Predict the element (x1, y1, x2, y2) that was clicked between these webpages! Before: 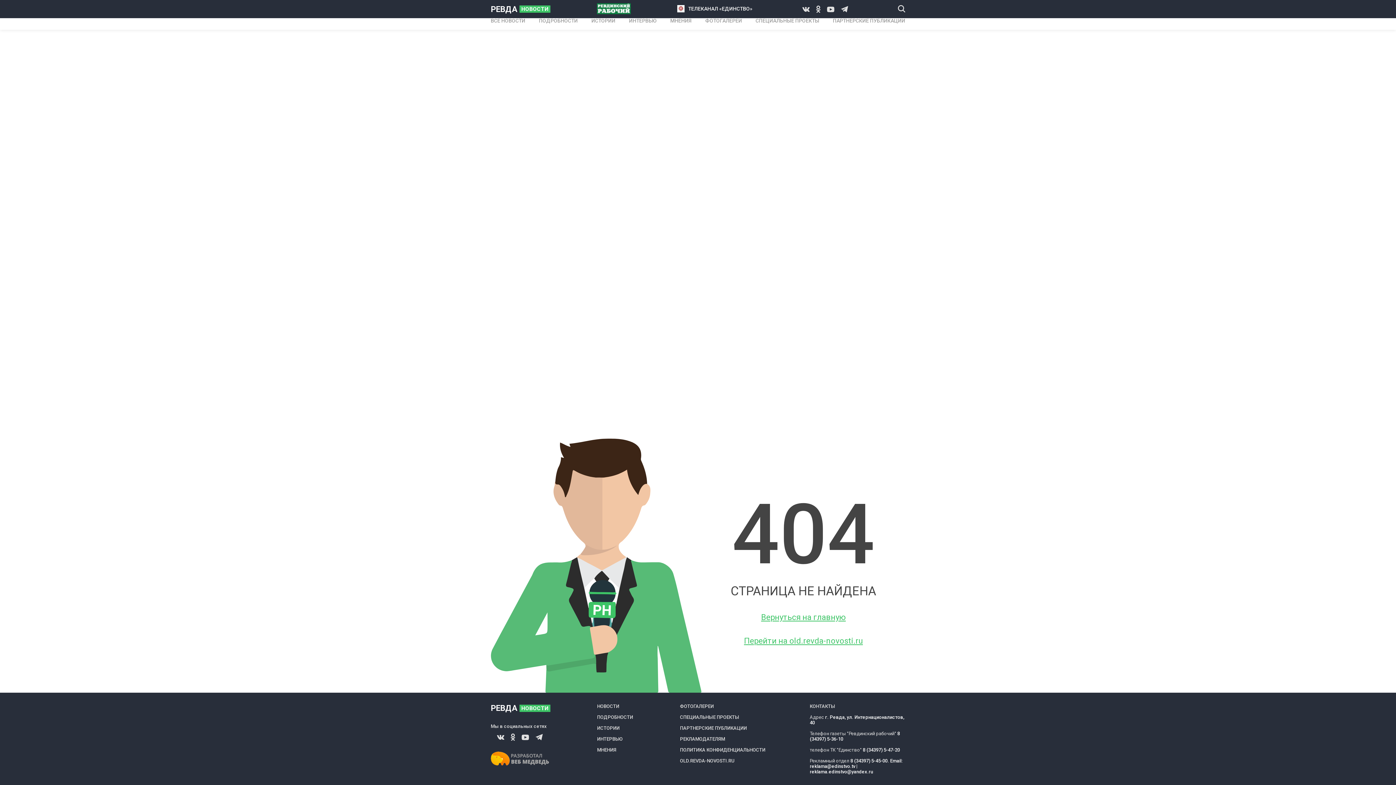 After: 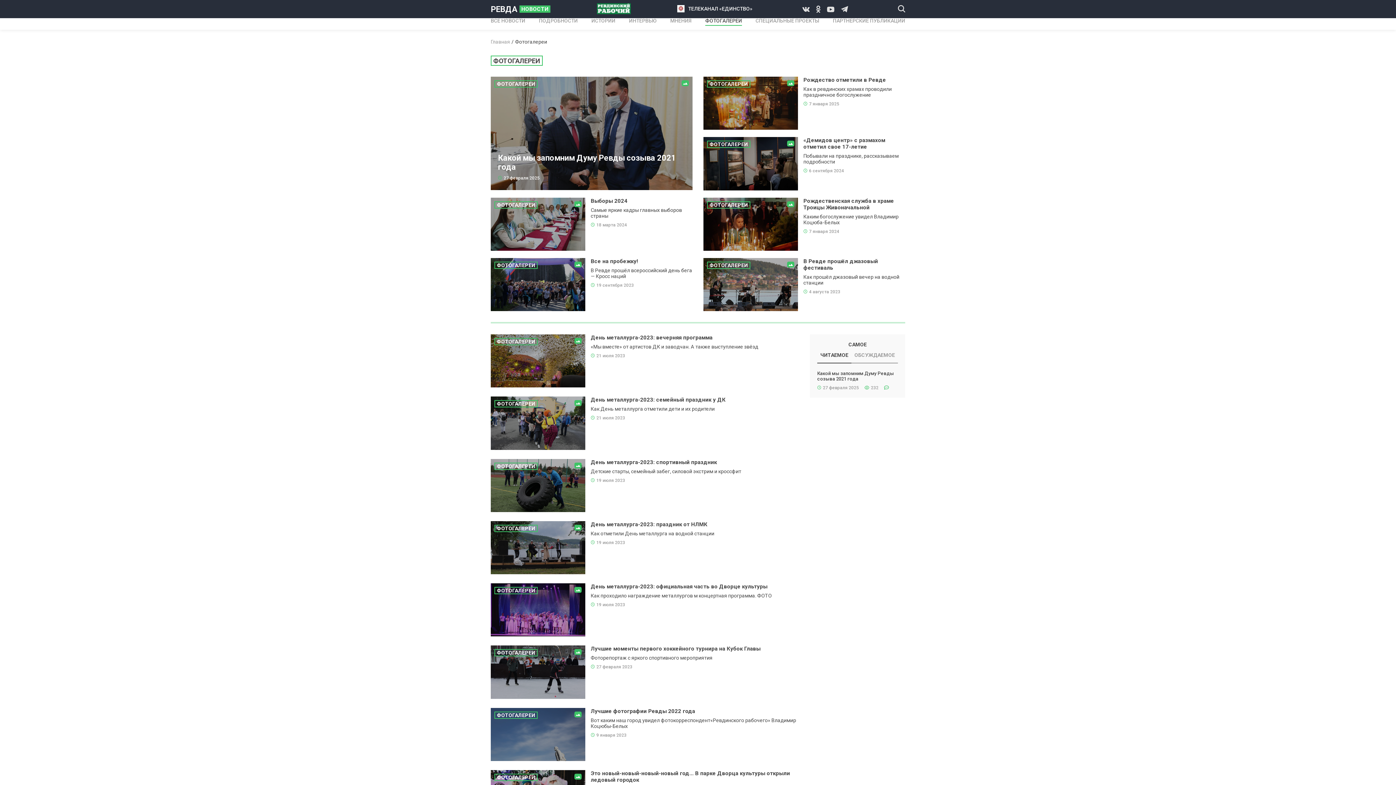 Action: label: ФОТОГАЛЕРЕИ bbox: (705, 17, 742, 23)